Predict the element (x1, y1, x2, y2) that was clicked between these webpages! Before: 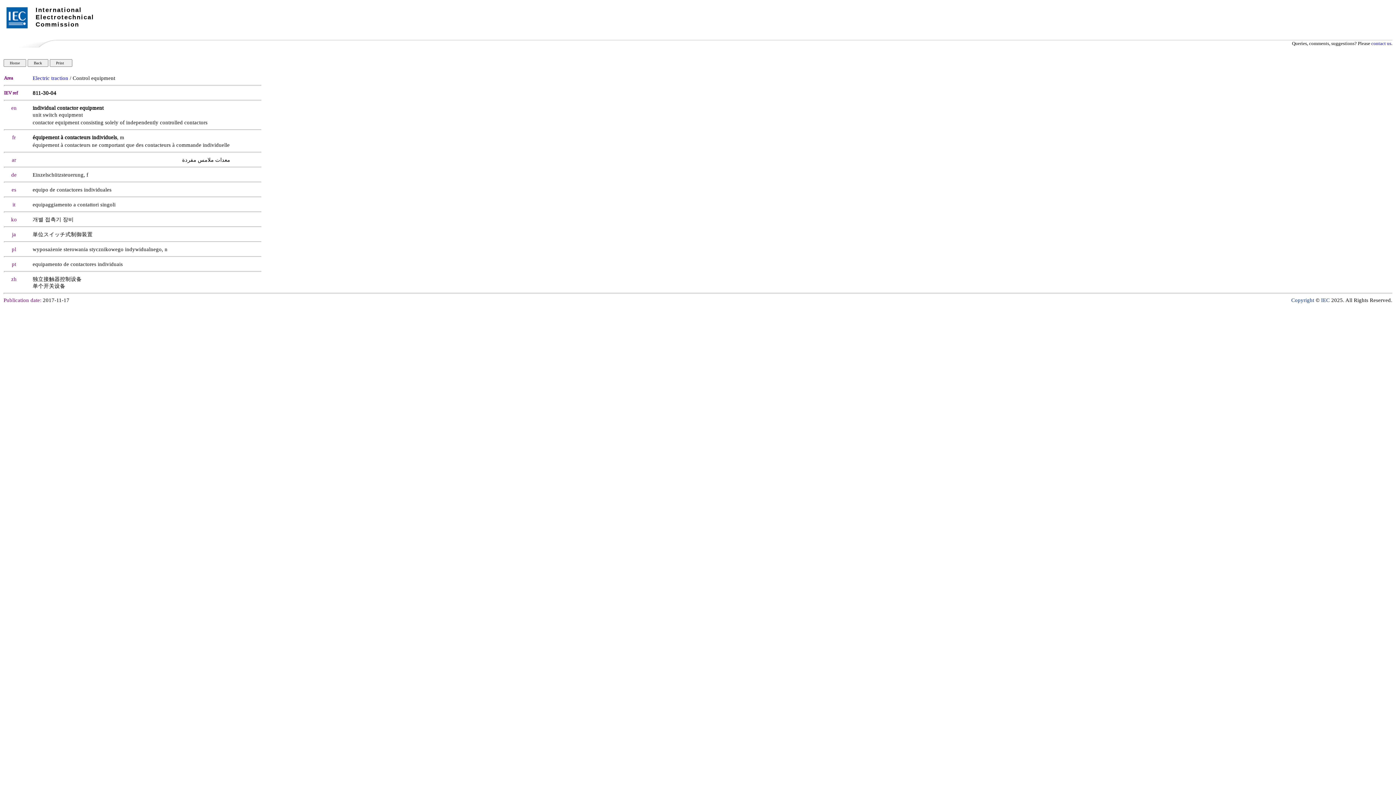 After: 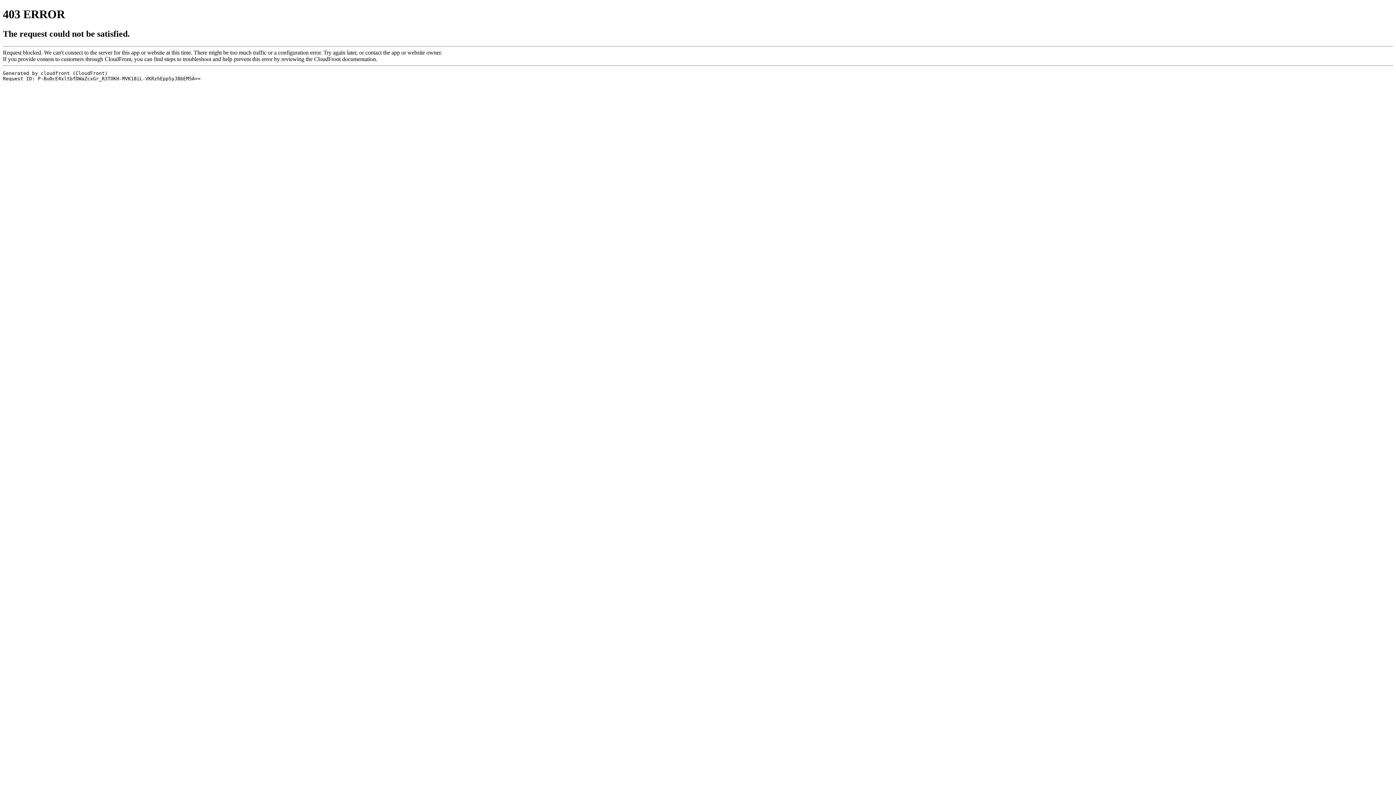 Action: bbox: (6, 24, 27, 29)